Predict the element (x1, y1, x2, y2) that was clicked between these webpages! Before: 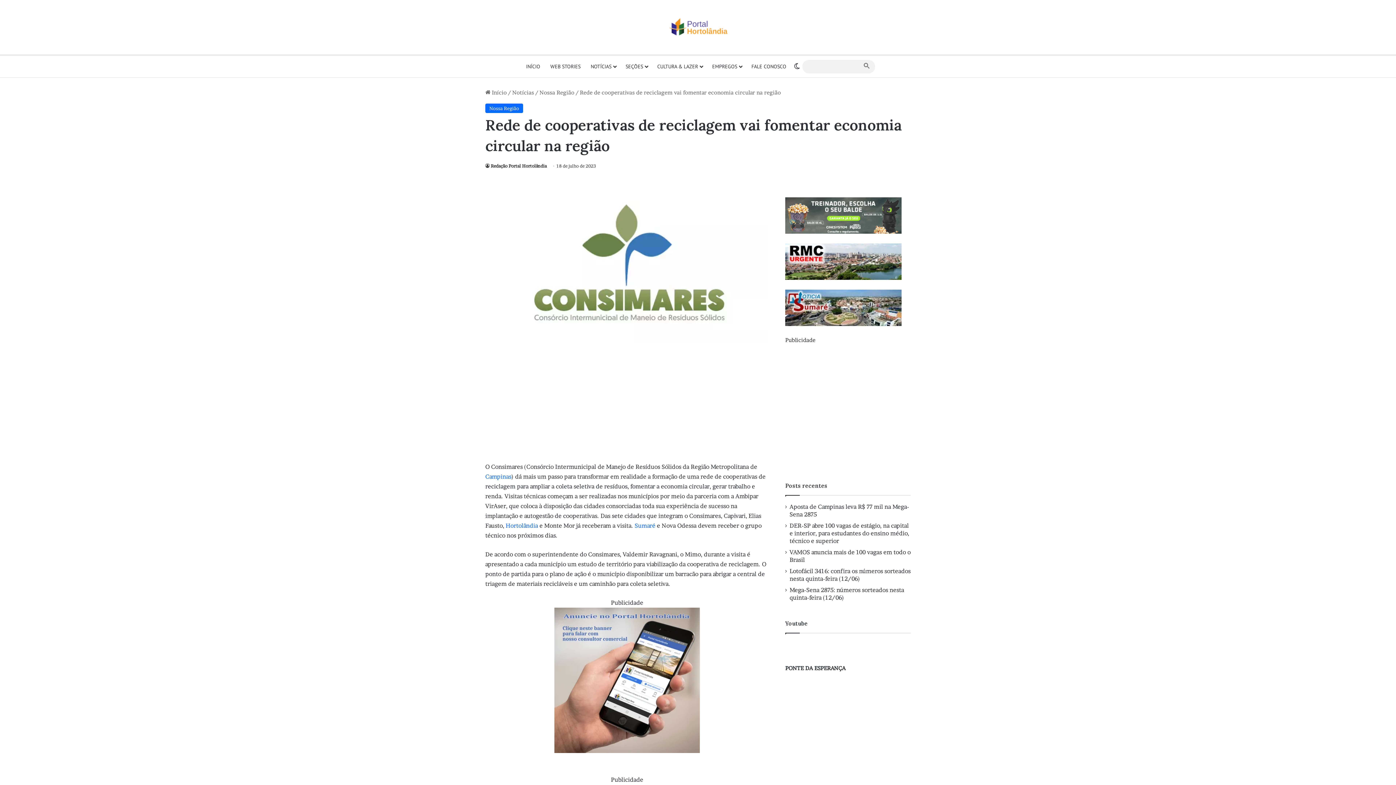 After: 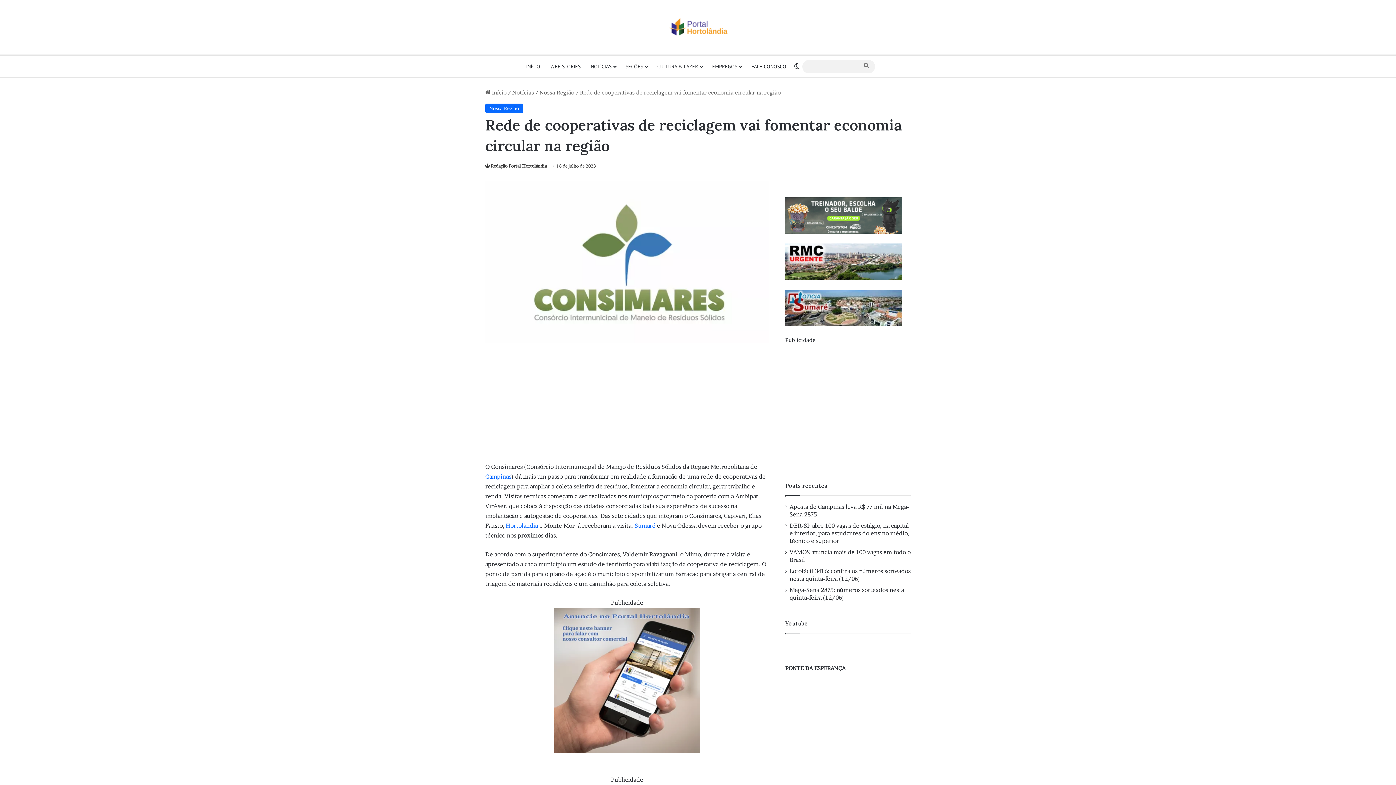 Action: bbox: (858, 60, 875, 73)